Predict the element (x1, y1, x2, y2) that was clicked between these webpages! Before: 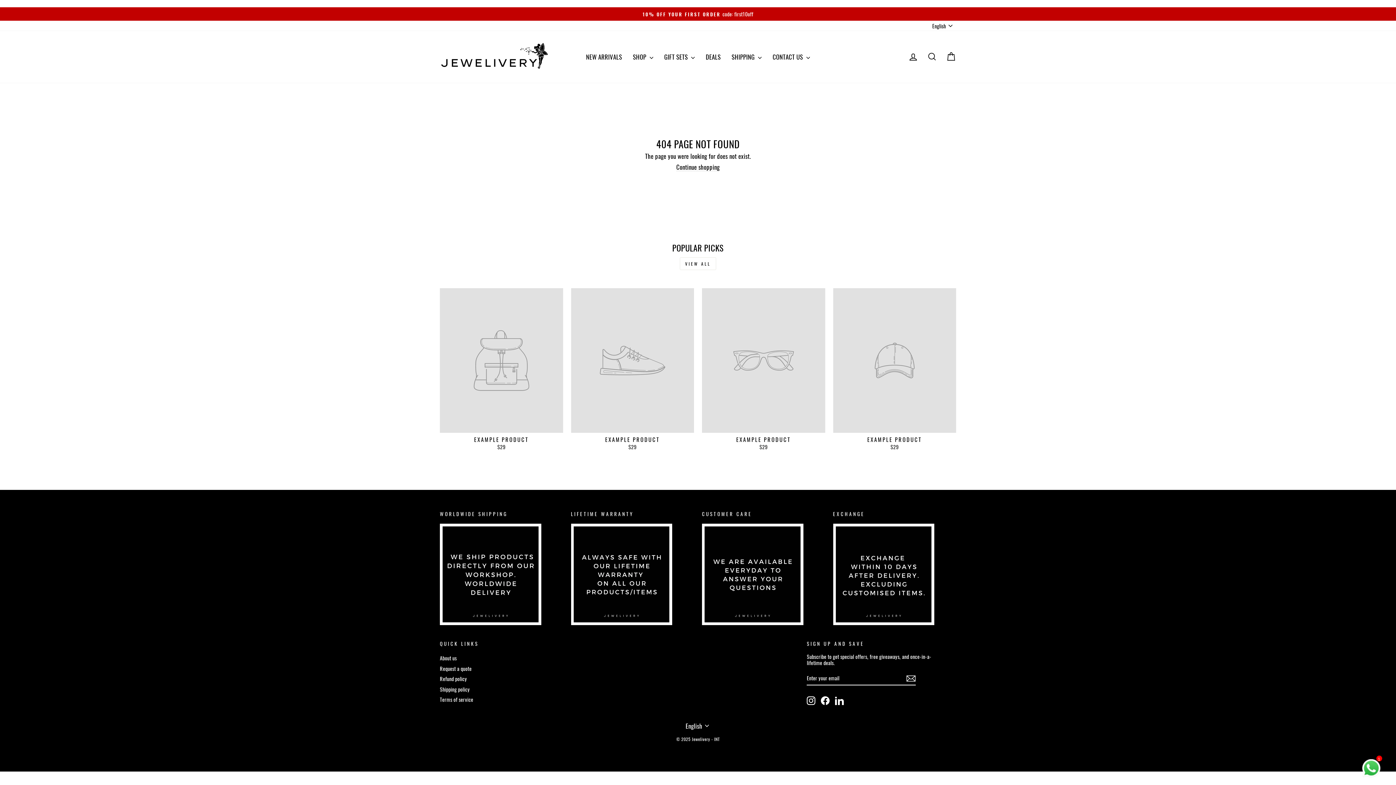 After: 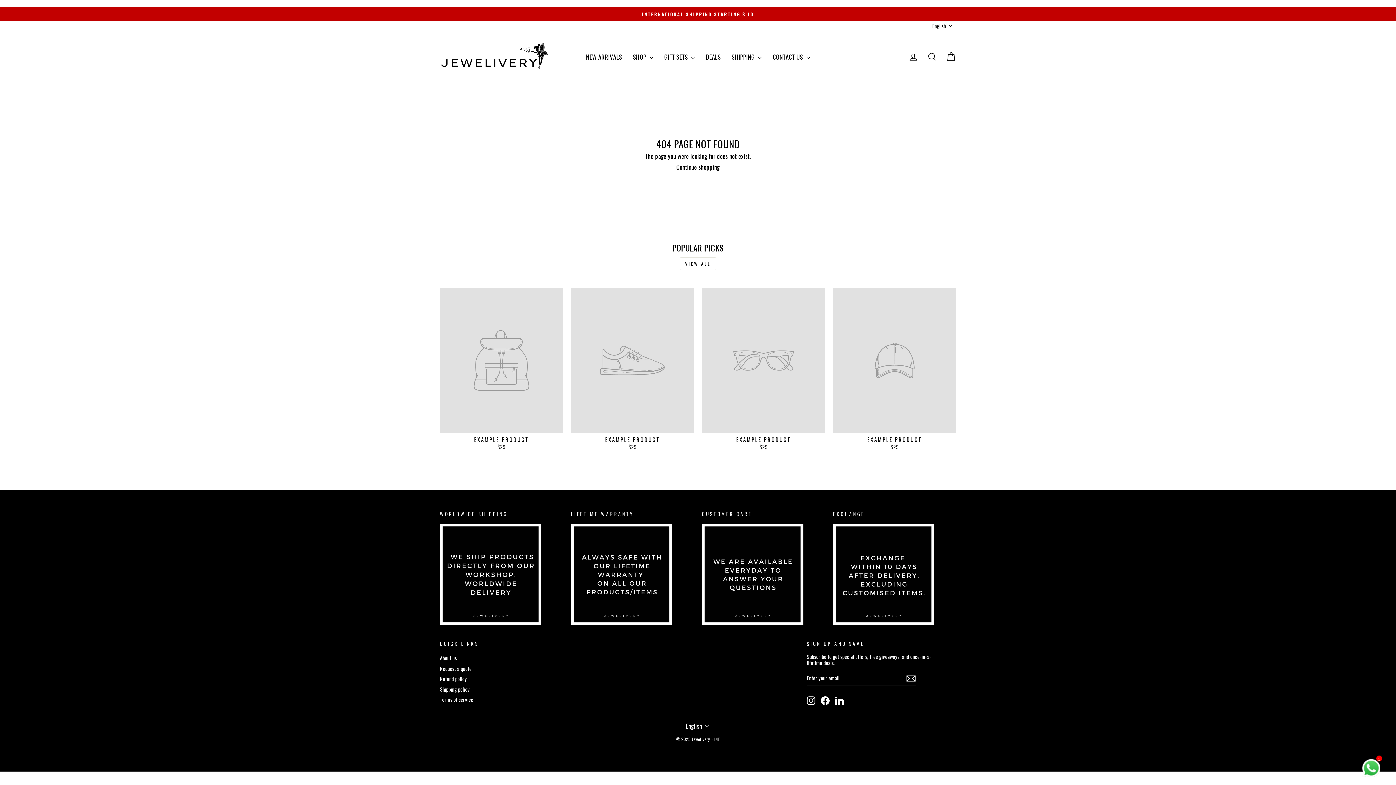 Action: label: VIEW ALL bbox: (679, 257, 716, 270)